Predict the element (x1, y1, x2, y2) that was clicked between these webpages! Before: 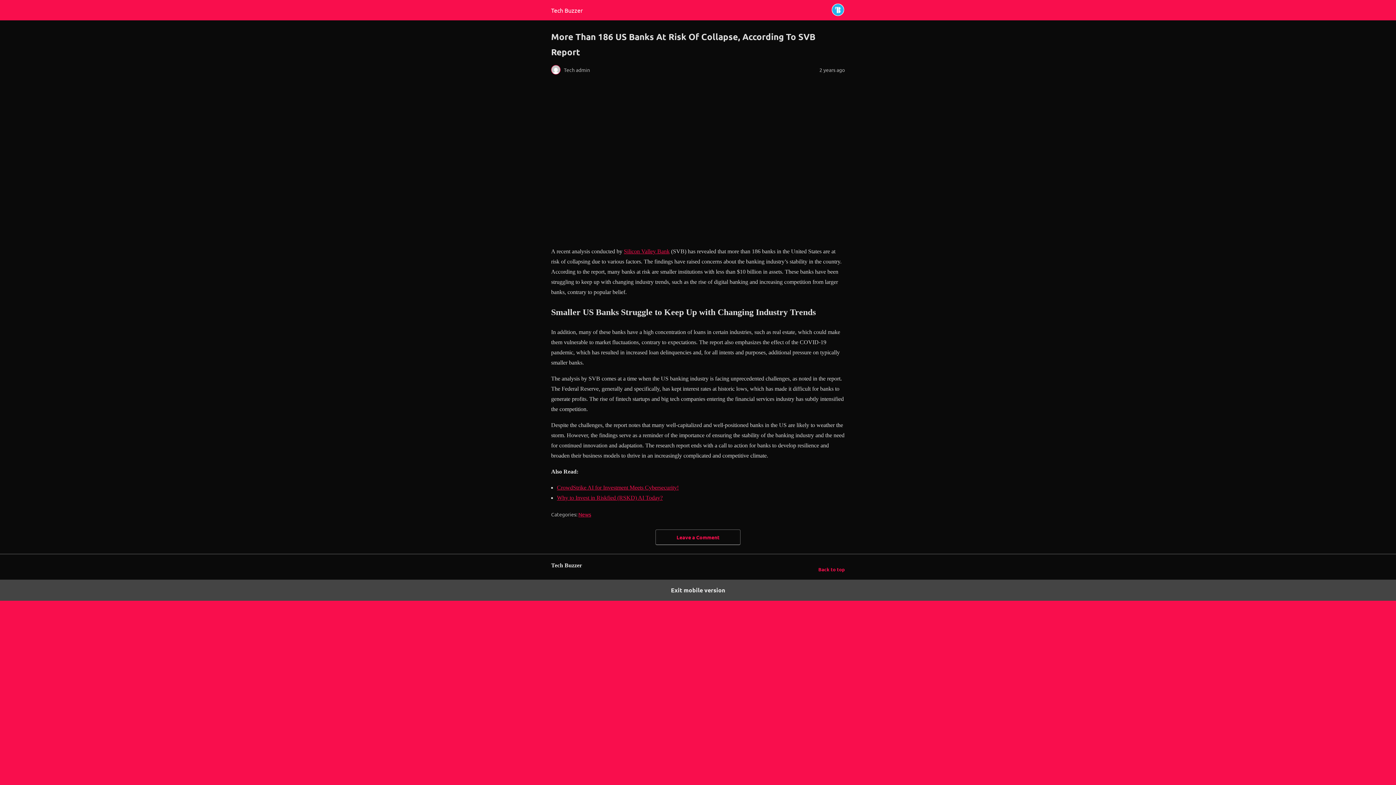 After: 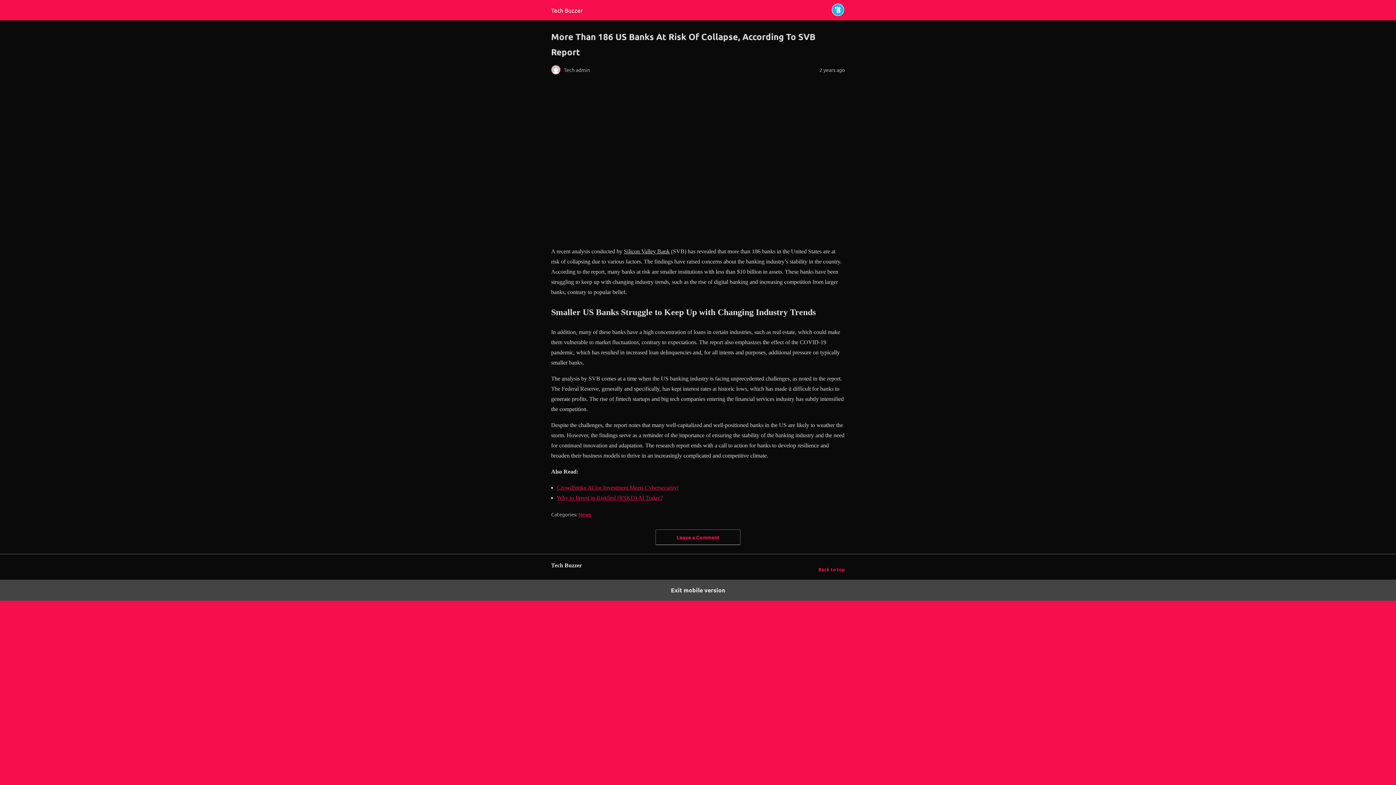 Action: label: Silicon Valley Bank bbox: (624, 248, 669, 254)